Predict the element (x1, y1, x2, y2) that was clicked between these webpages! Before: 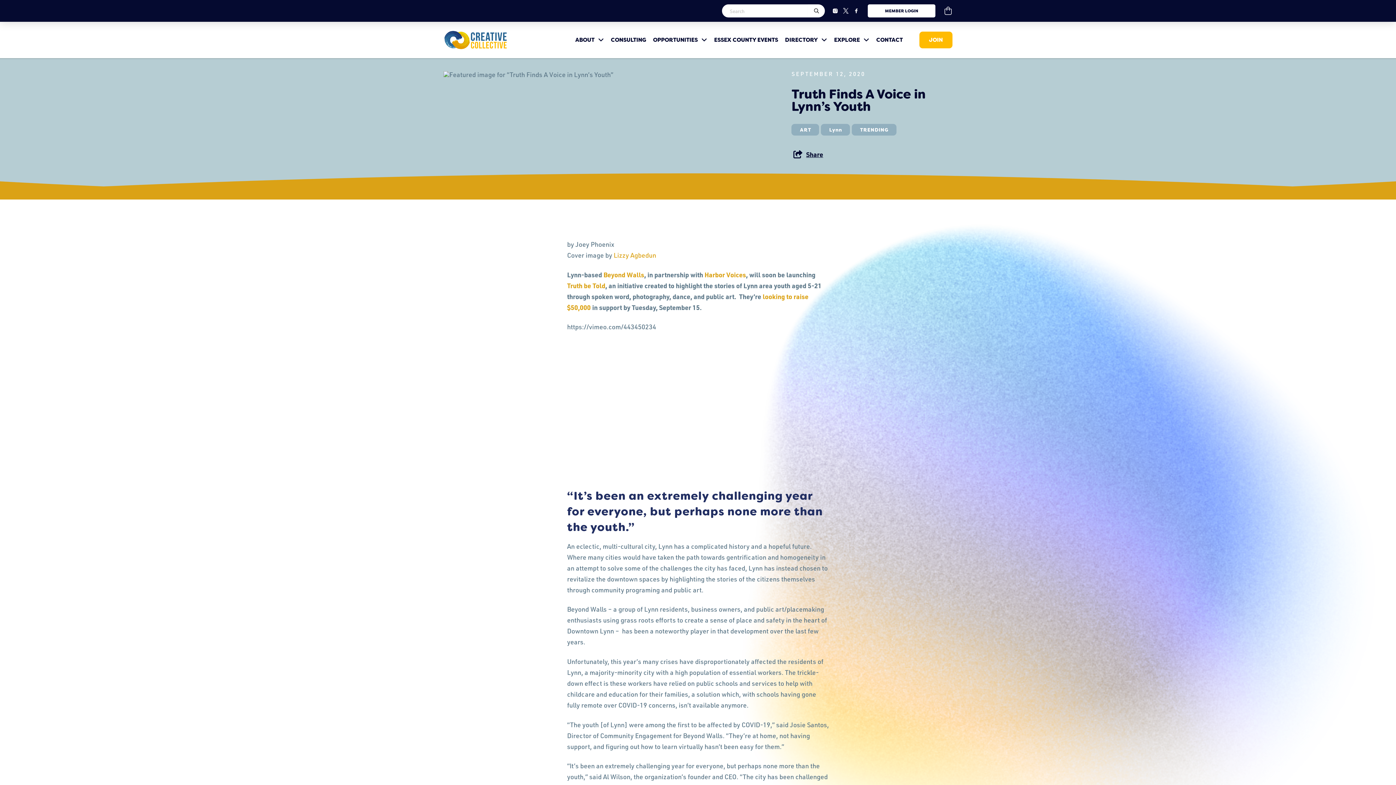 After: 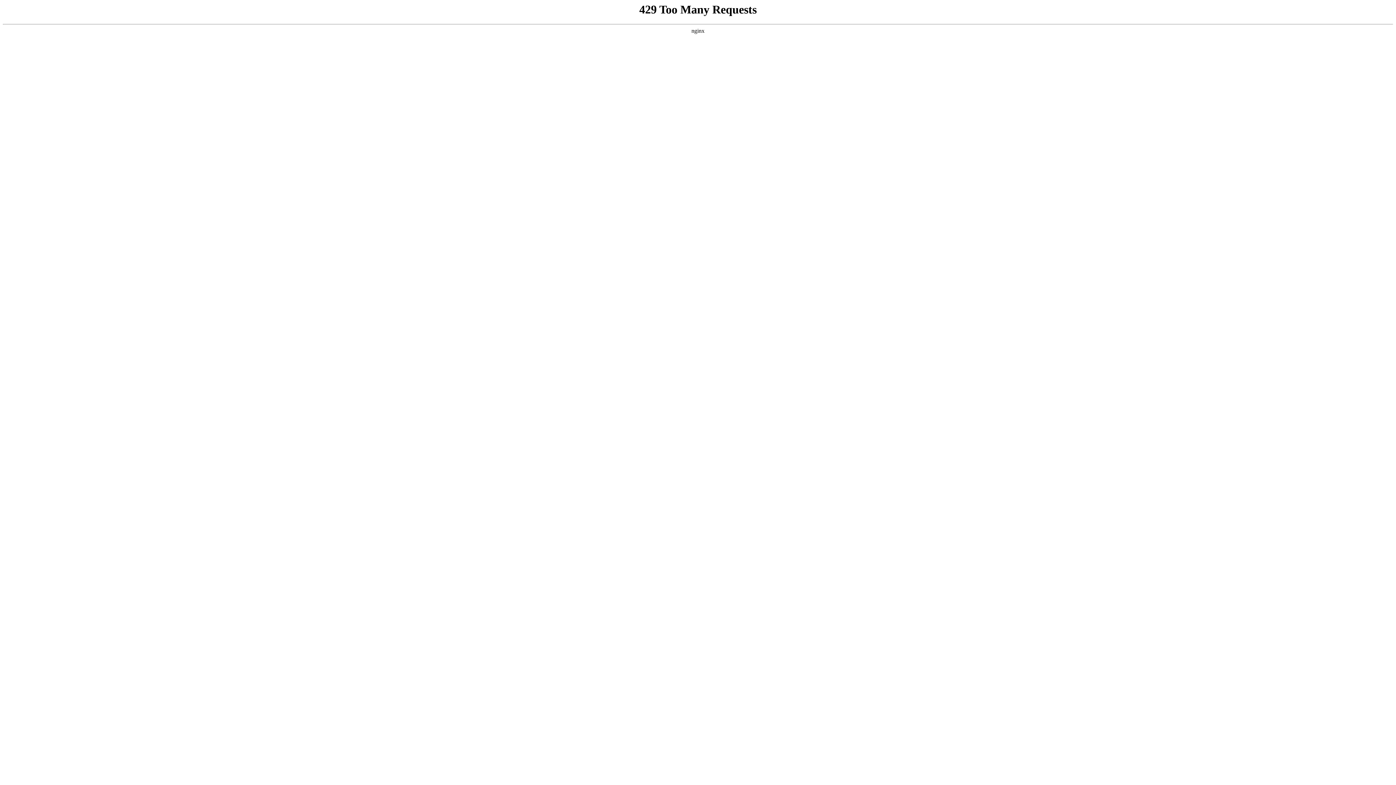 Action: bbox: (942, 1, 952, 20)